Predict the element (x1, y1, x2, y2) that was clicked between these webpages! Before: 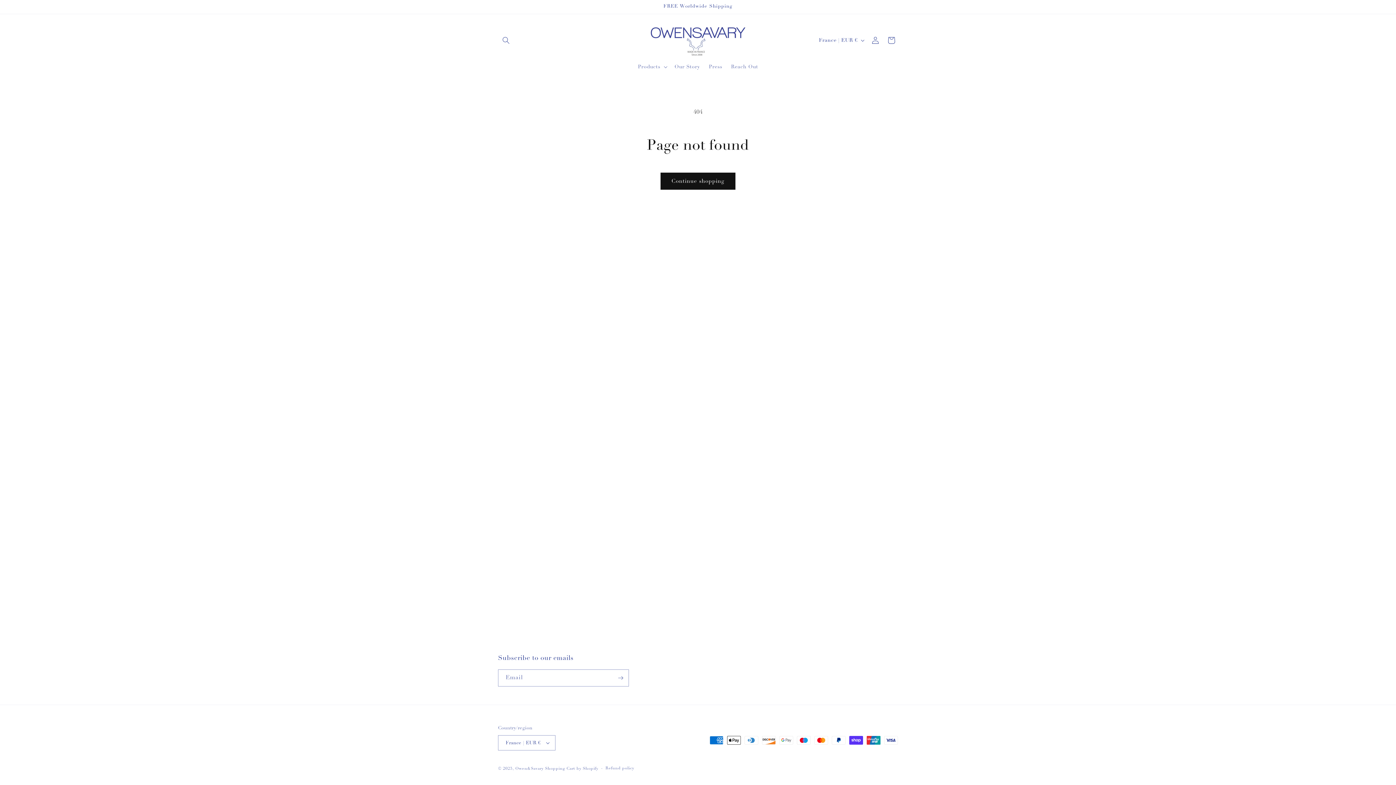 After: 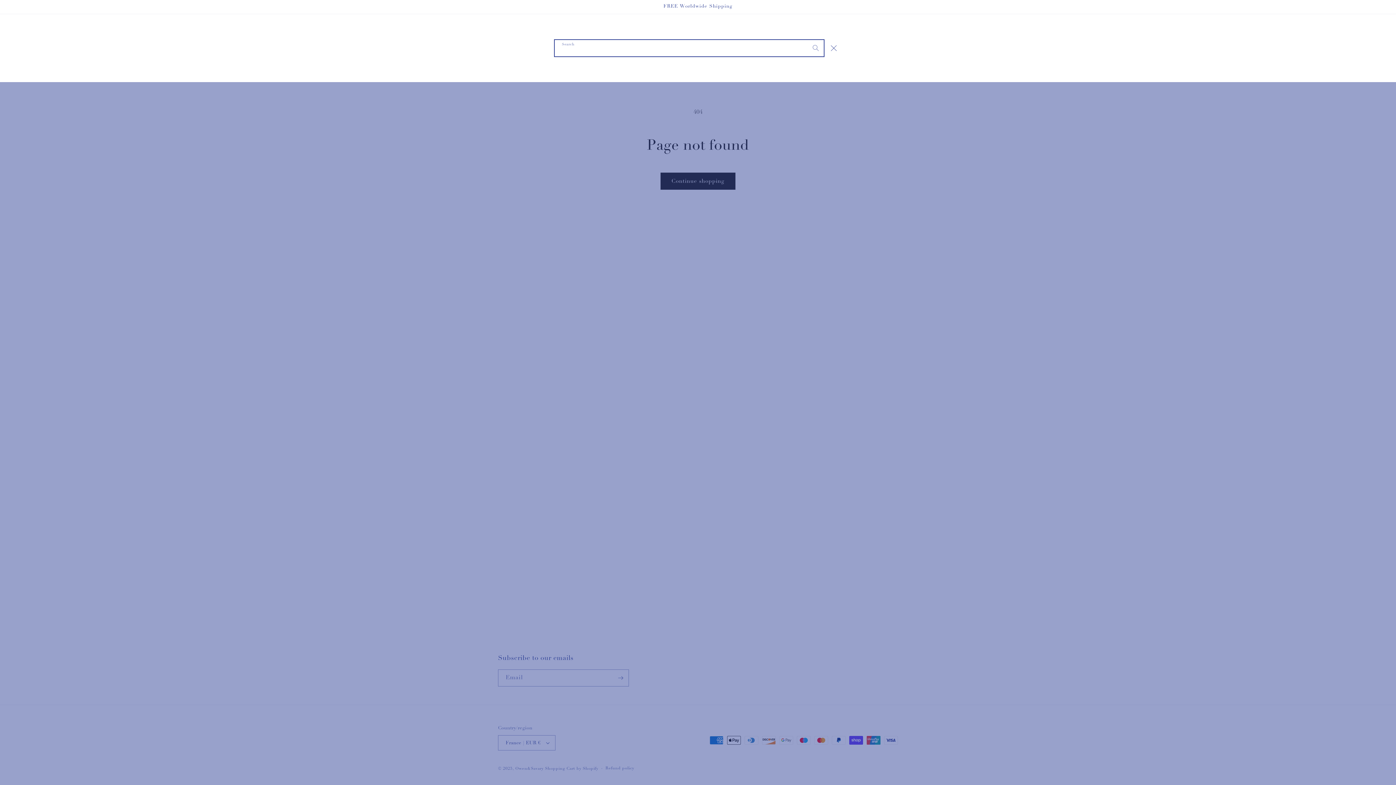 Action: label: Search bbox: (498, 32, 514, 48)